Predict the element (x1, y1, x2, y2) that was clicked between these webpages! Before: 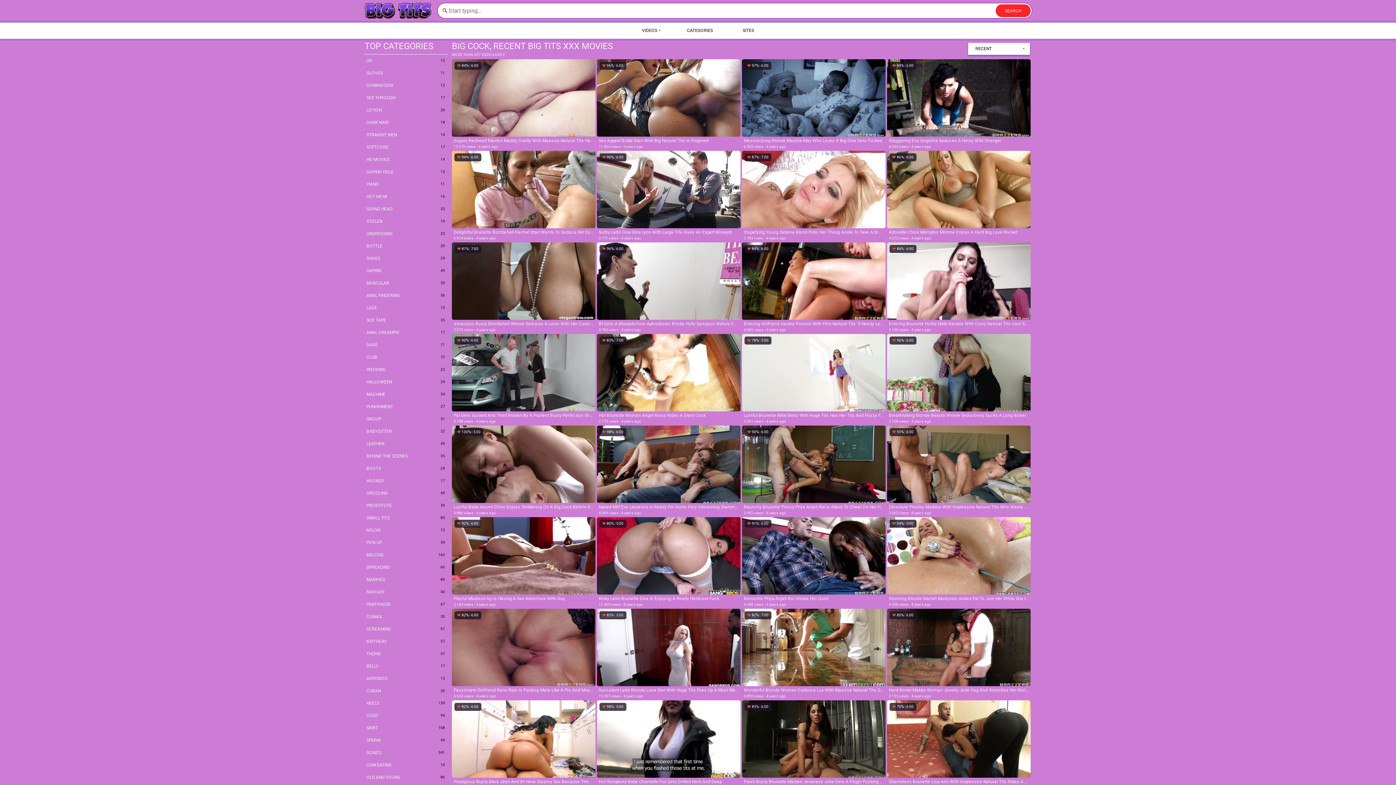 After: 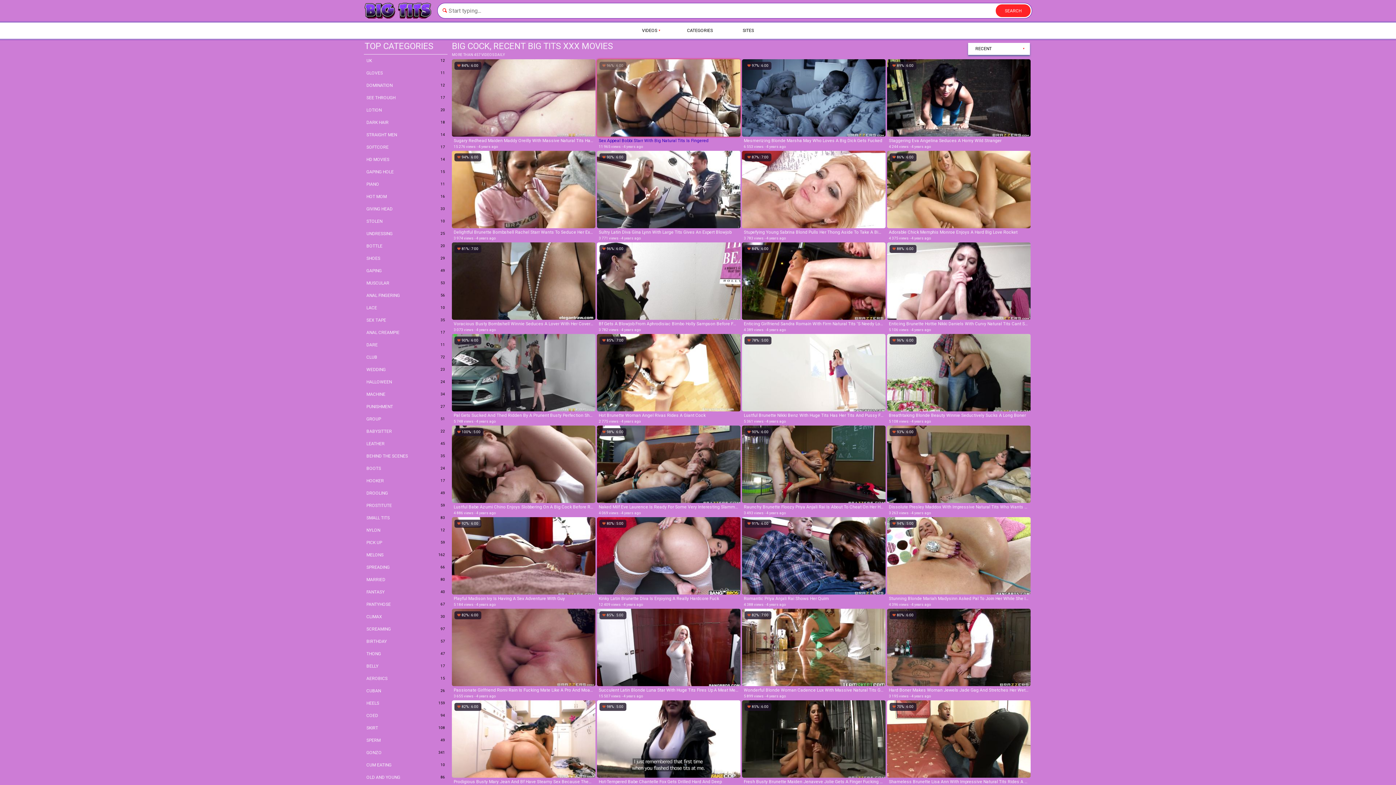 Action: bbox: (597, 59, 740, 148) label: 96% | 6:00
Sex Appeal Bobbi Starr With Big Natural Tits Is Fingered
11 965 views - 4 years ago